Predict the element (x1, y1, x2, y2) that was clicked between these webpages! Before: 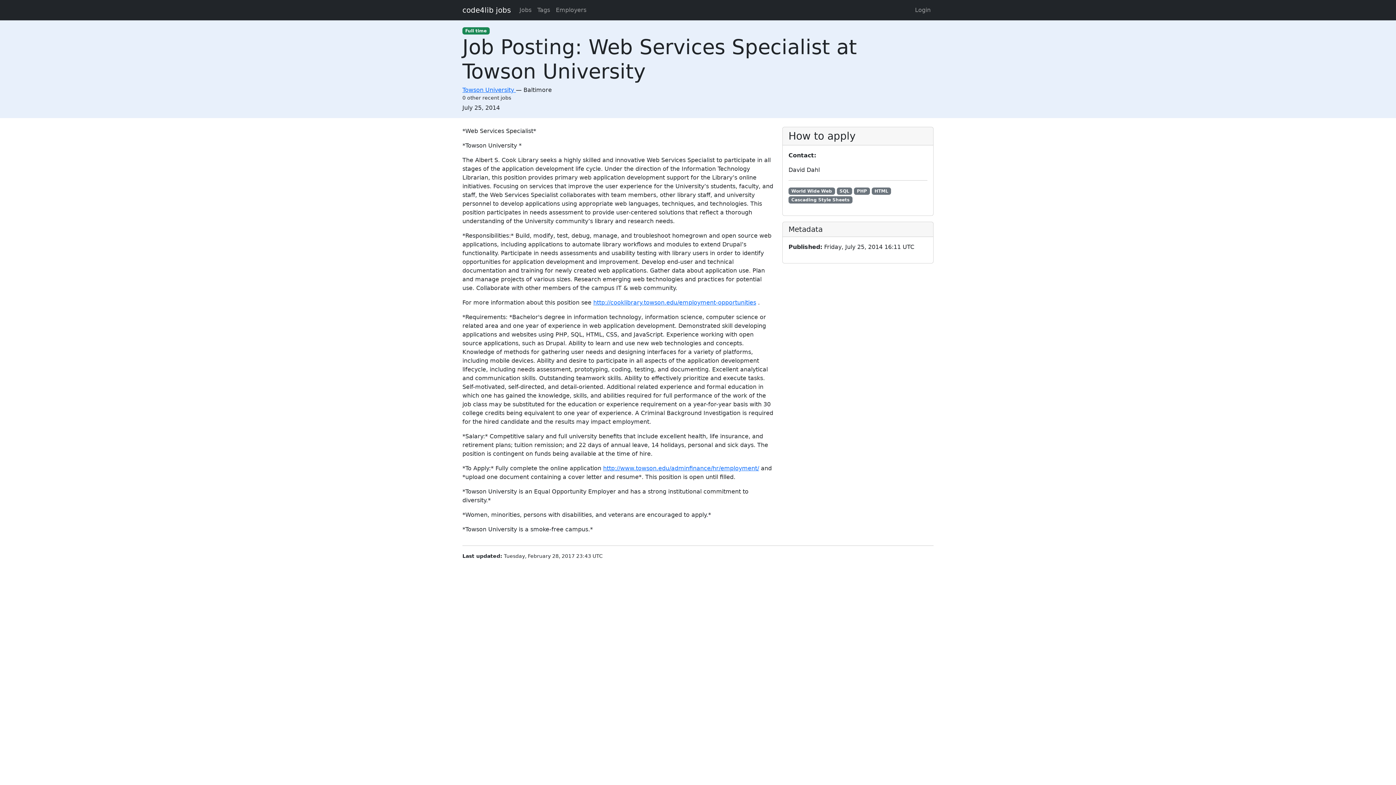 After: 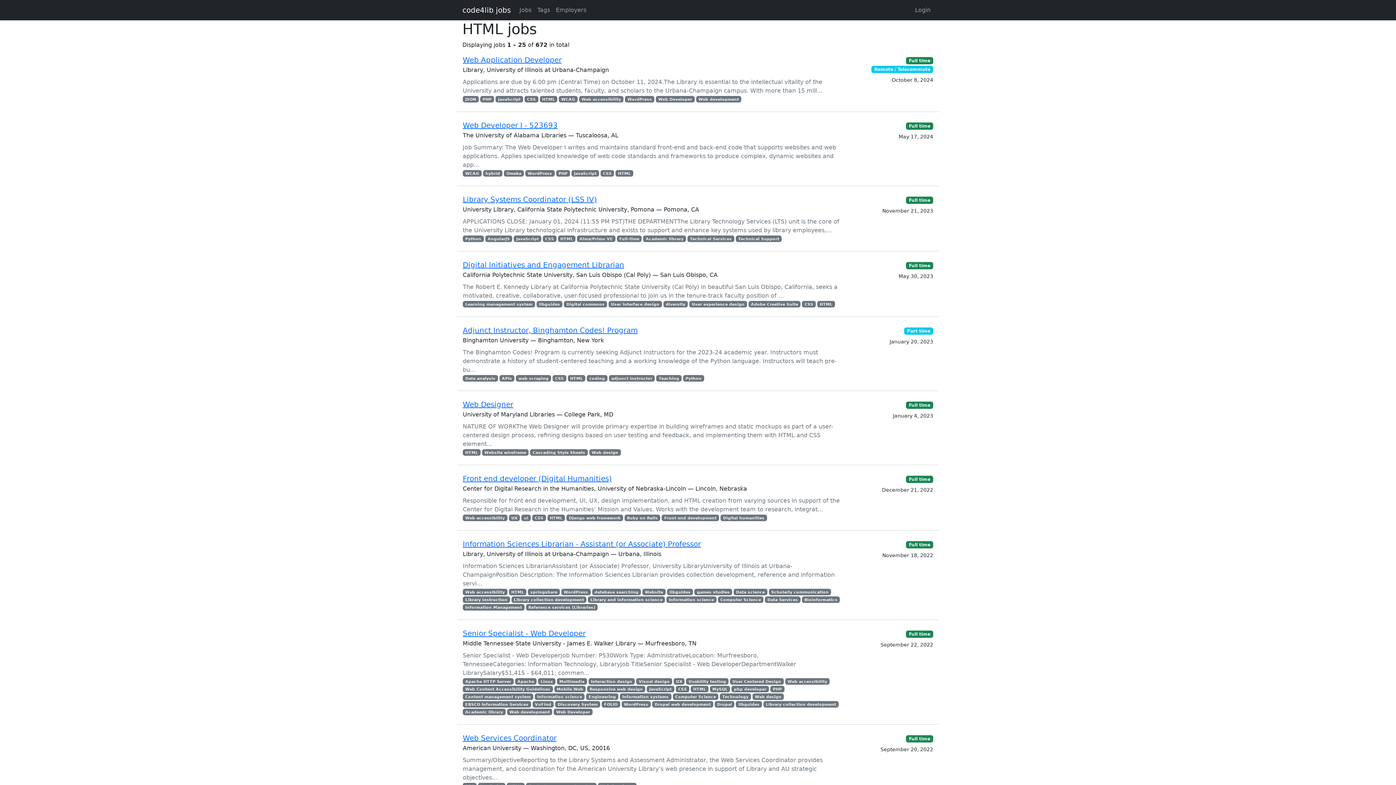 Action: bbox: (871, 187, 891, 194) label: HTML